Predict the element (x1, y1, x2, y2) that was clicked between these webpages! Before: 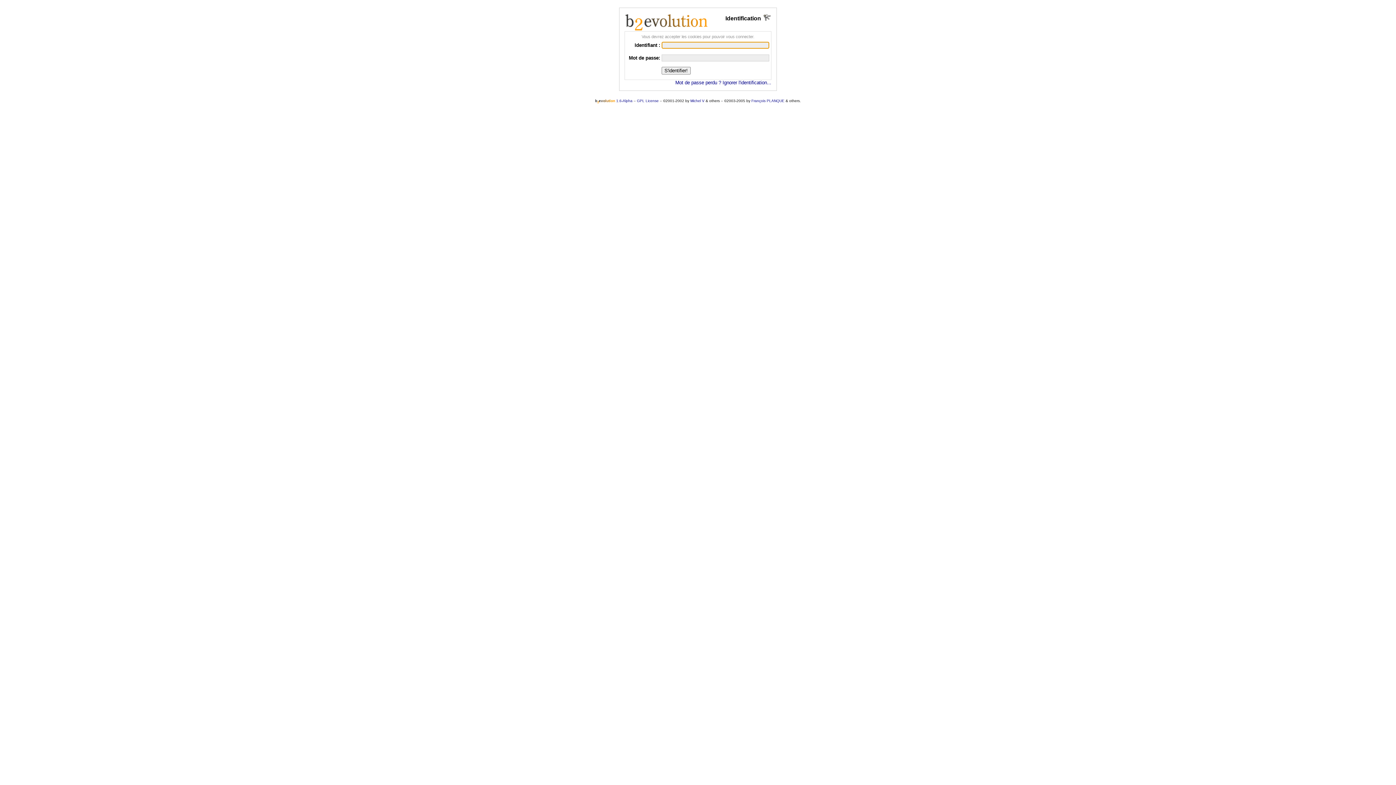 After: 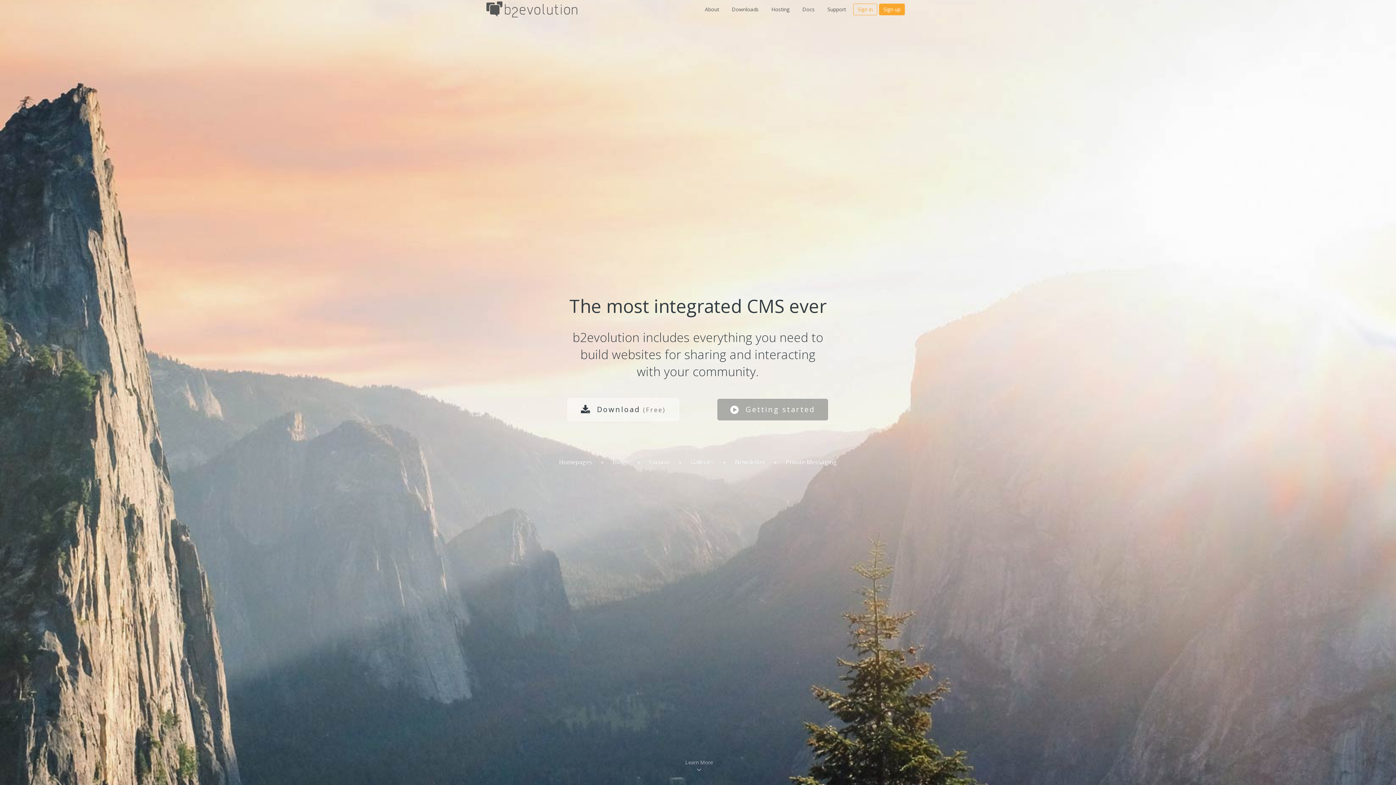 Action: bbox: (595, 98, 632, 102) label: b2evolution 1.6-Alpha